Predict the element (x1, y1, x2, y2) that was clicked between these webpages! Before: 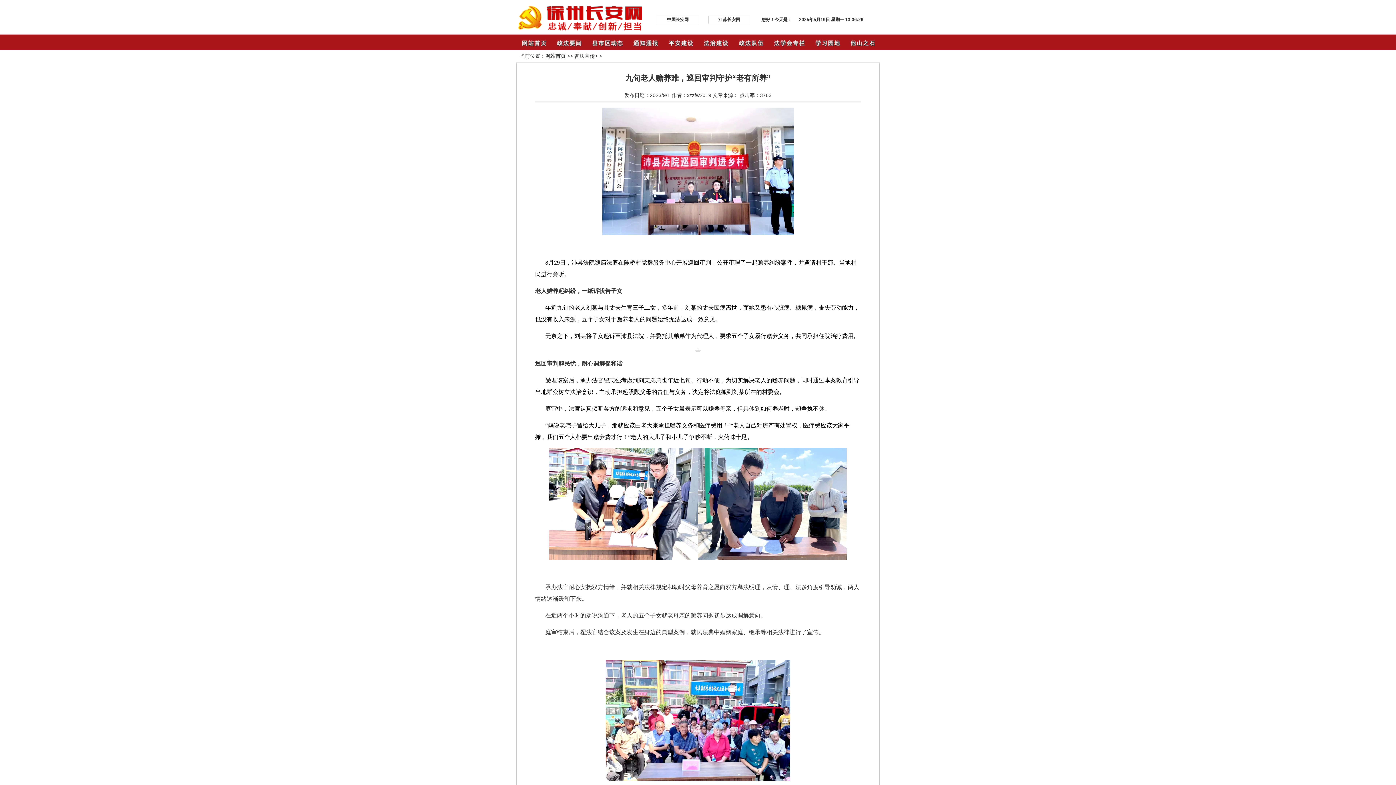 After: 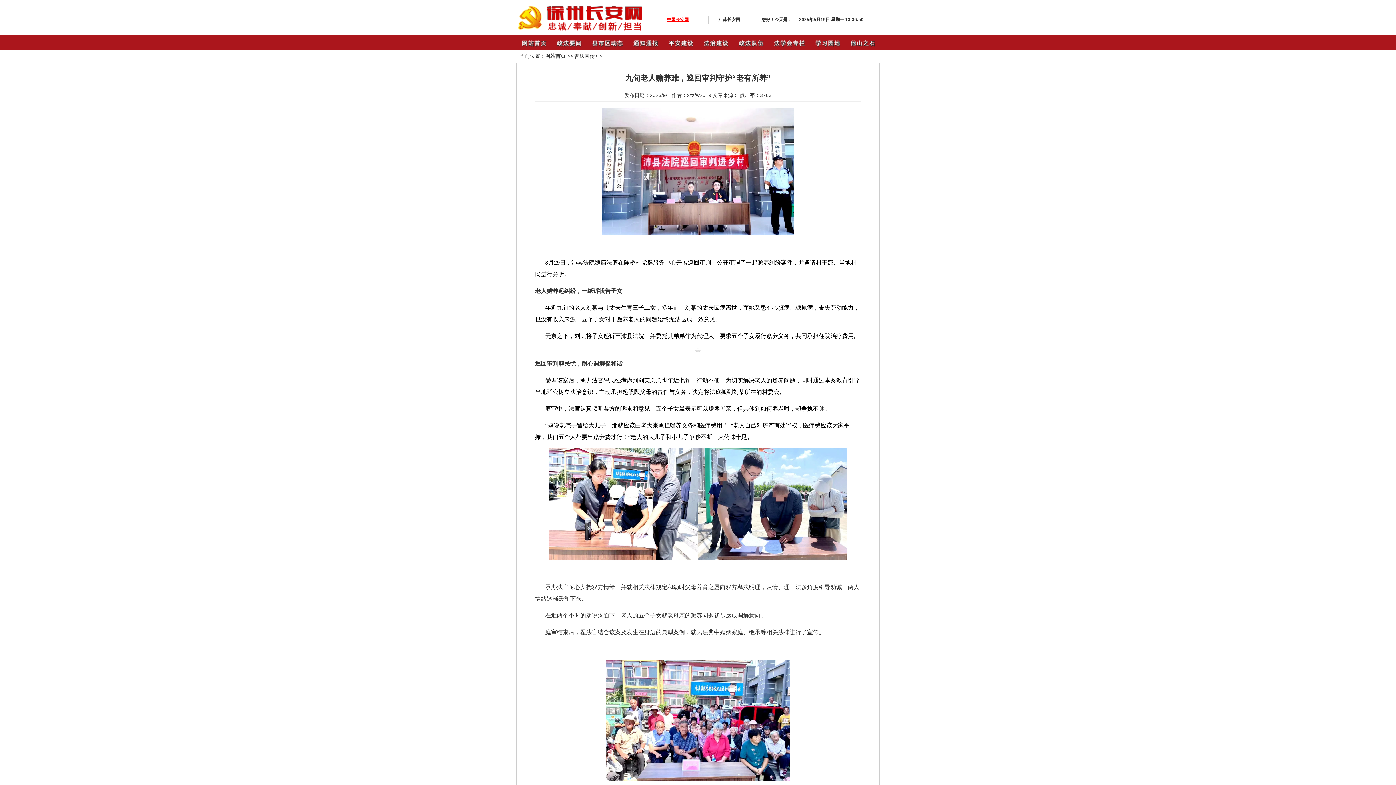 Action: bbox: (667, 17, 688, 22) label: 中国长安网